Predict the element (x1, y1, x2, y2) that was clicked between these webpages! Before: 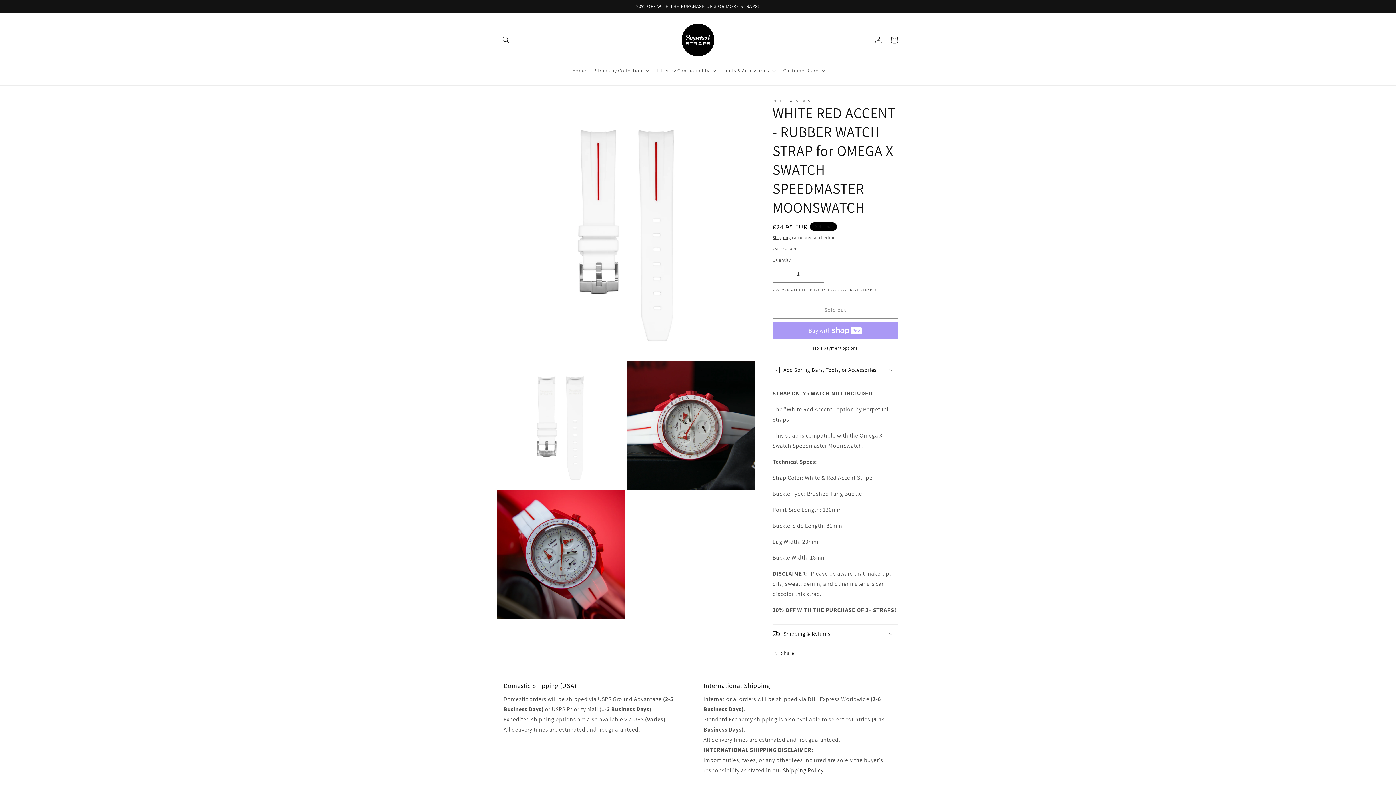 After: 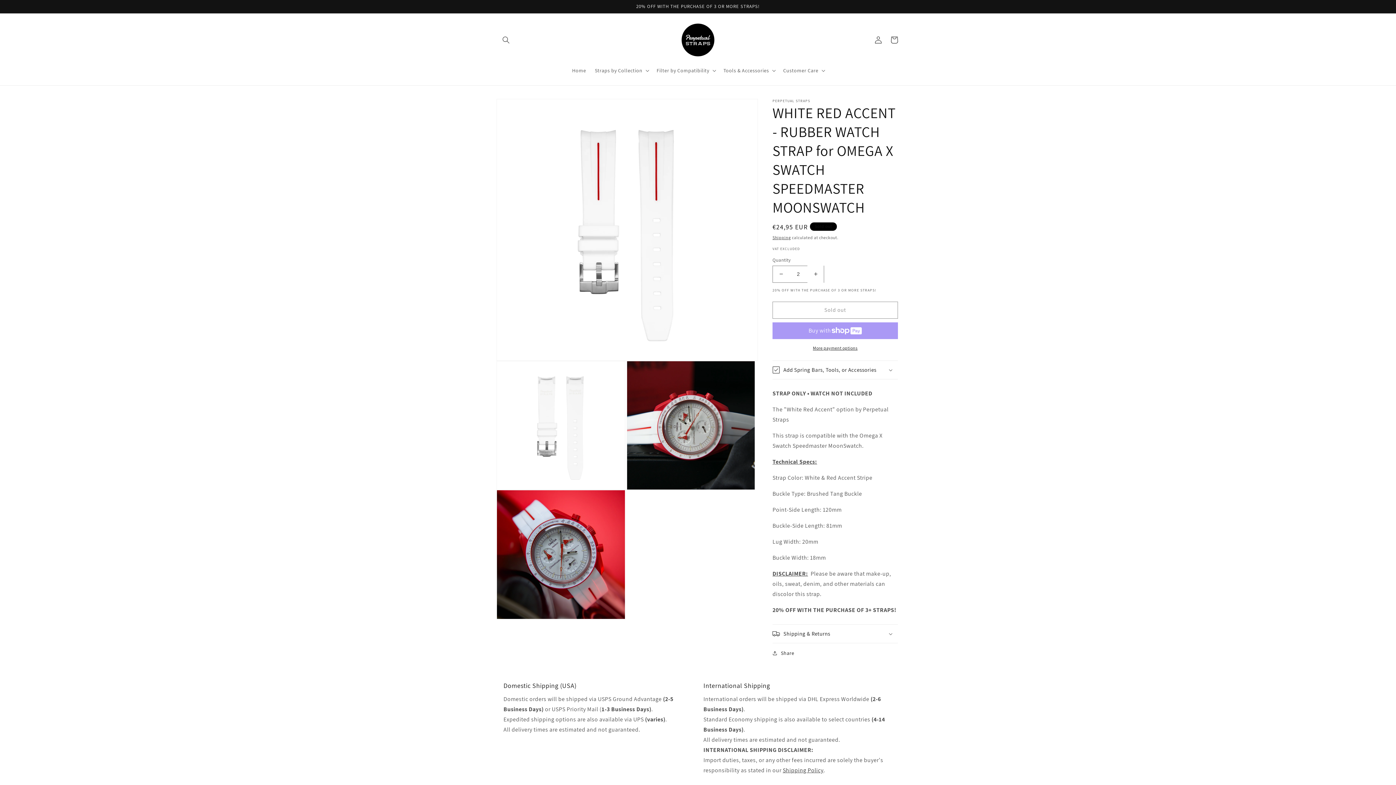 Action: label: Increase quantity for WHITE RED ACCENT - RUBBER WATCH STRAP for OMEGA X SWATCH SPEEDMASTER MOONSWATCH bbox: (807, 265, 824, 282)